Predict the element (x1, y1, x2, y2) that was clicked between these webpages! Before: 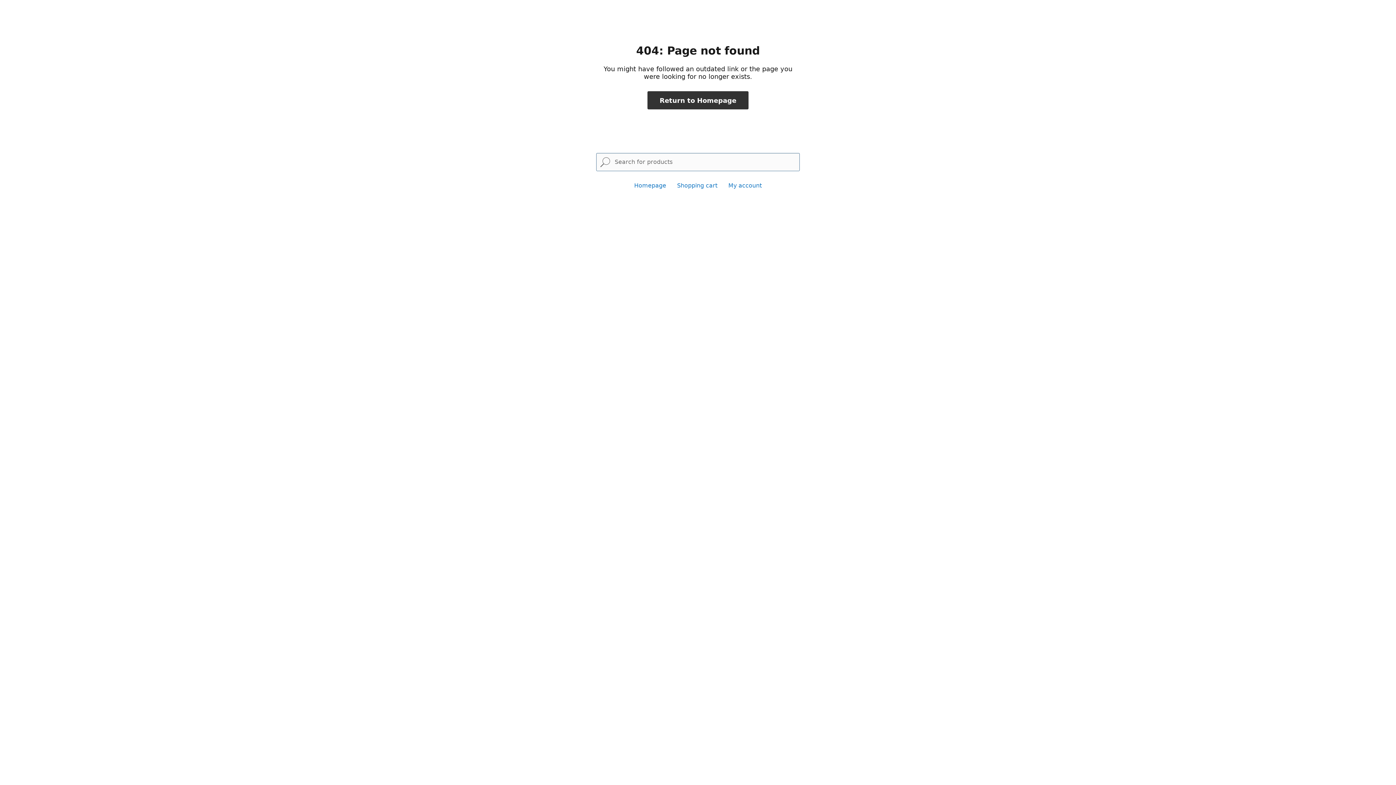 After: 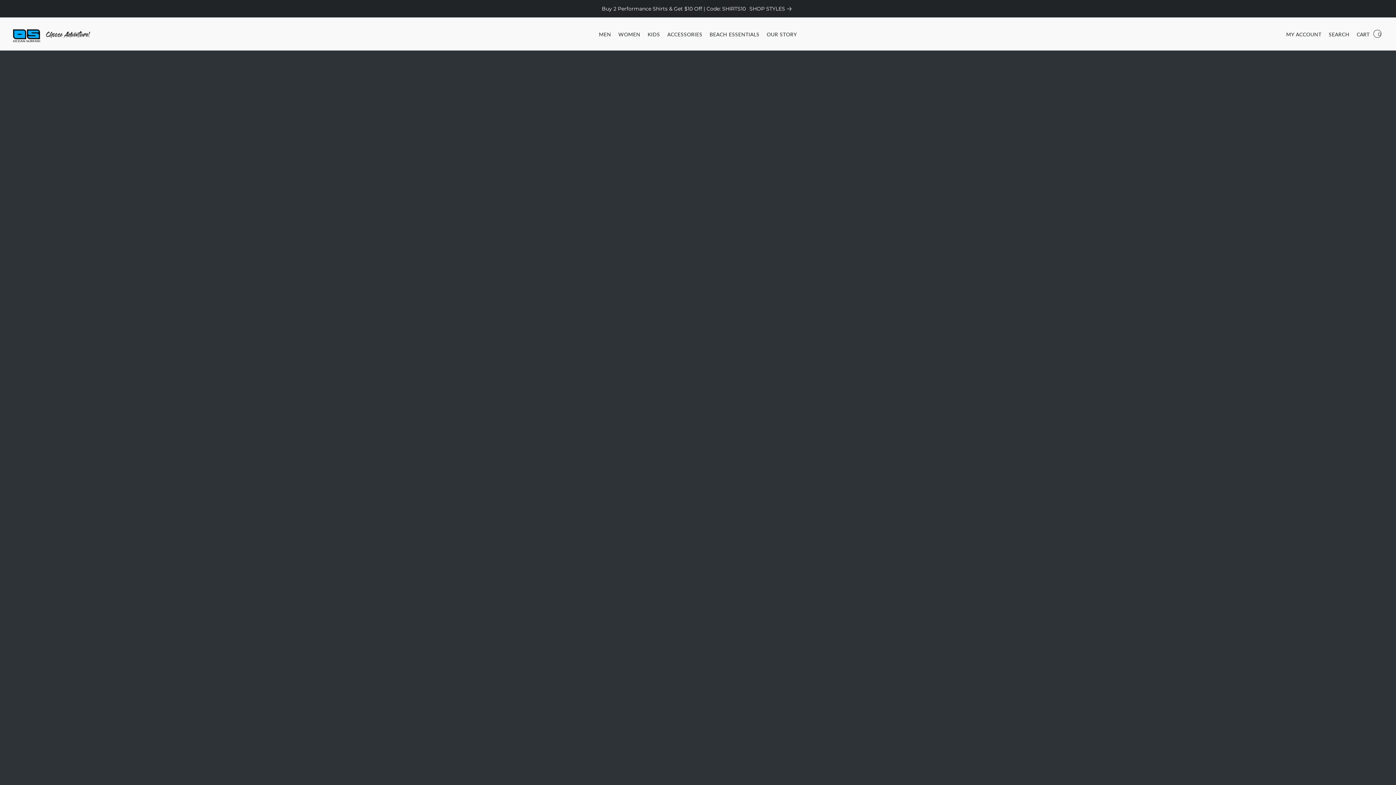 Action: bbox: (634, 182, 666, 189) label: Homepage